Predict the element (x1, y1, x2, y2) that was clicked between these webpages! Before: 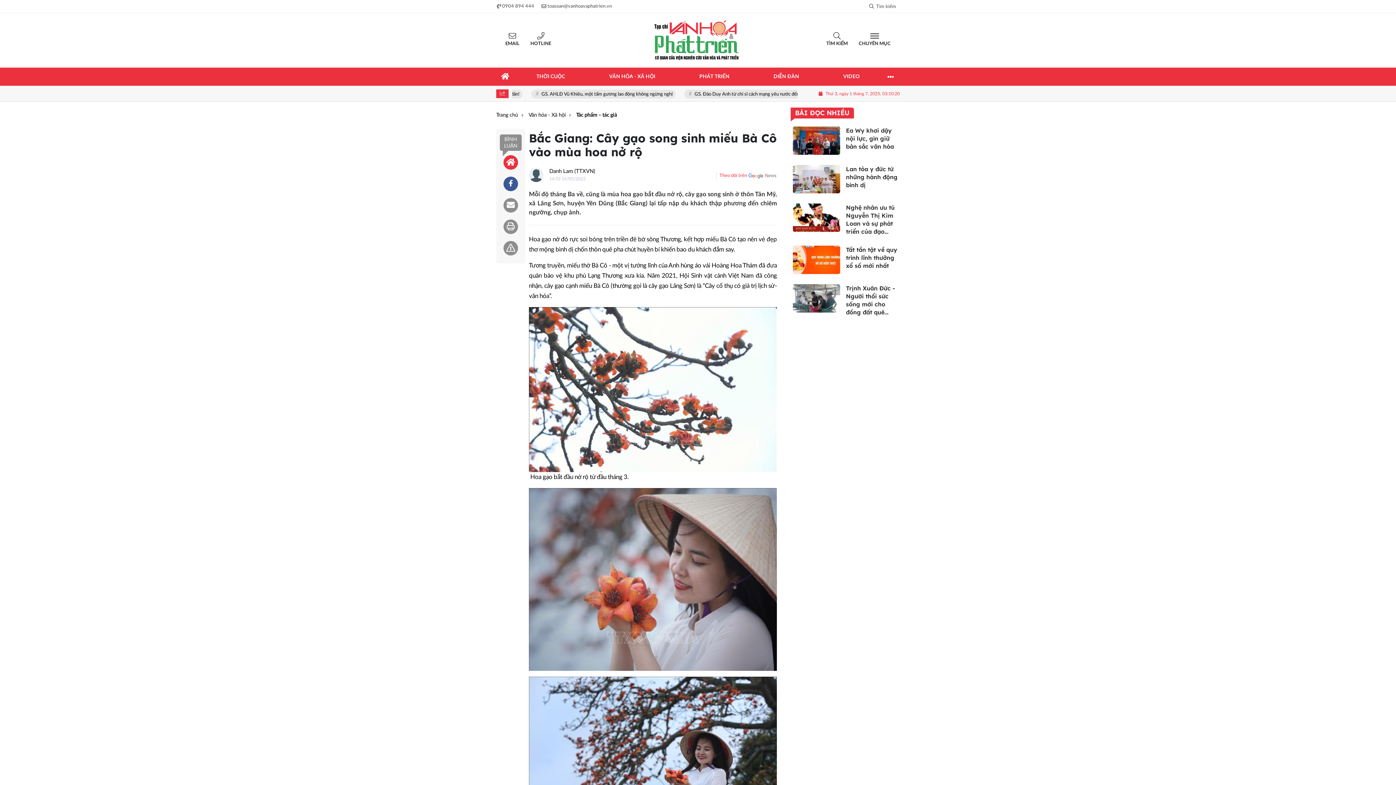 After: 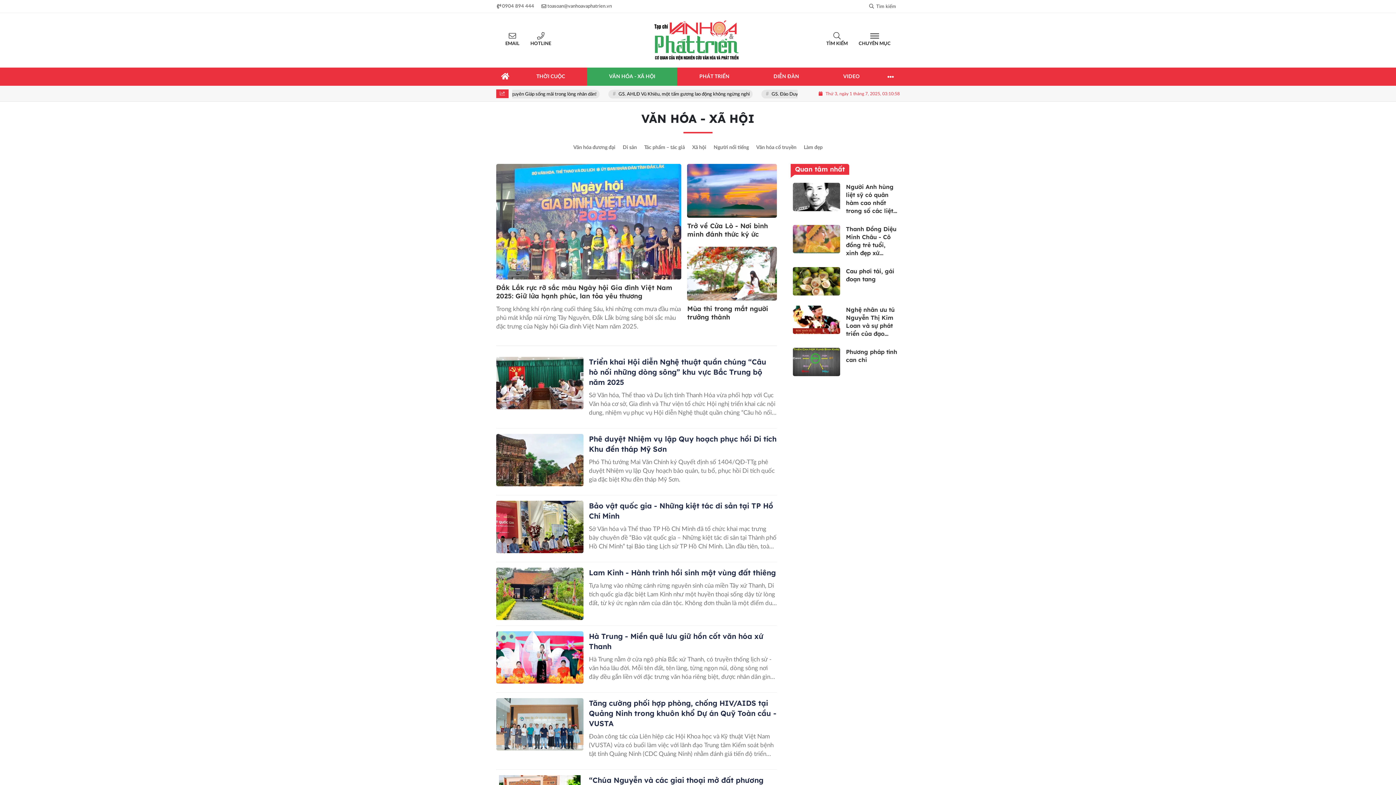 Action: label: Văn hóa - Xã hội bbox: (528, 111, 571, 118)